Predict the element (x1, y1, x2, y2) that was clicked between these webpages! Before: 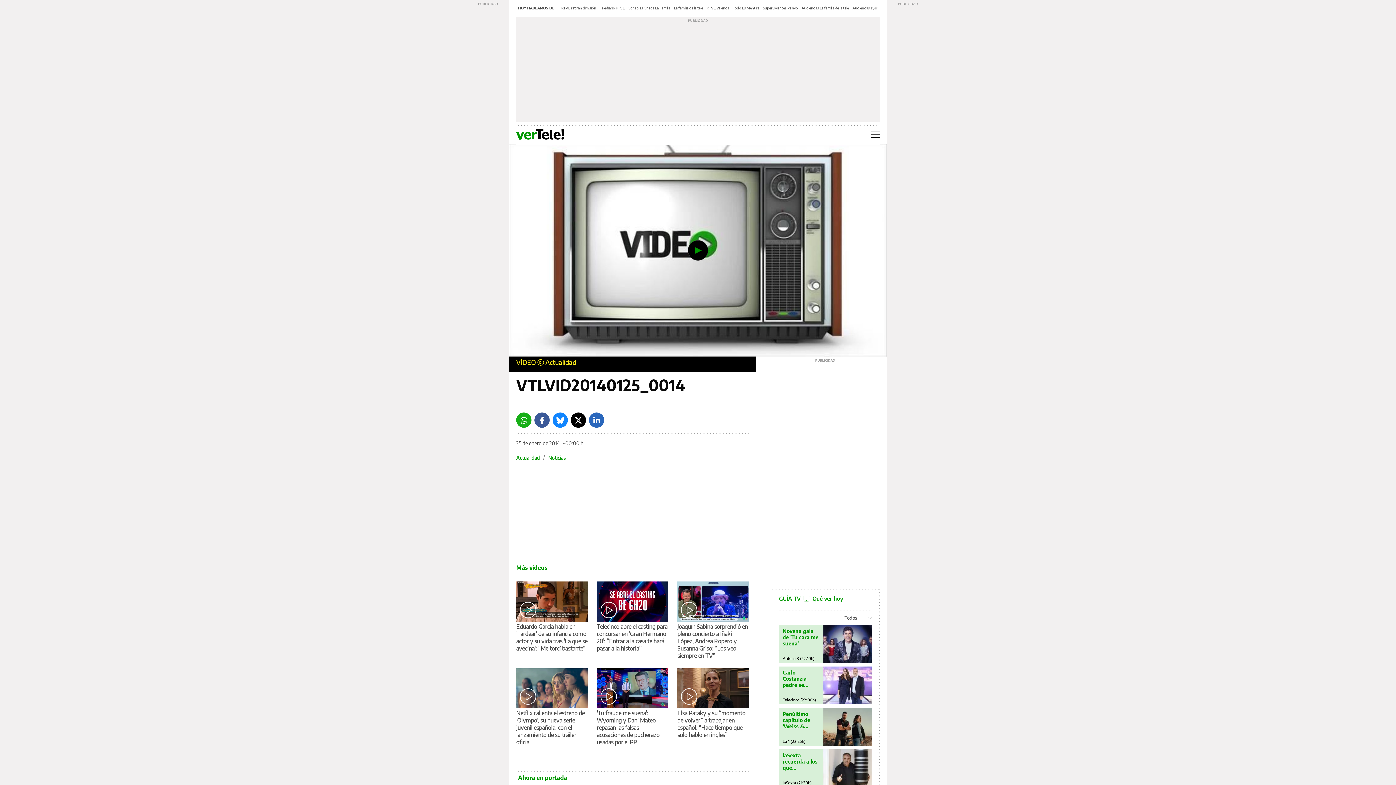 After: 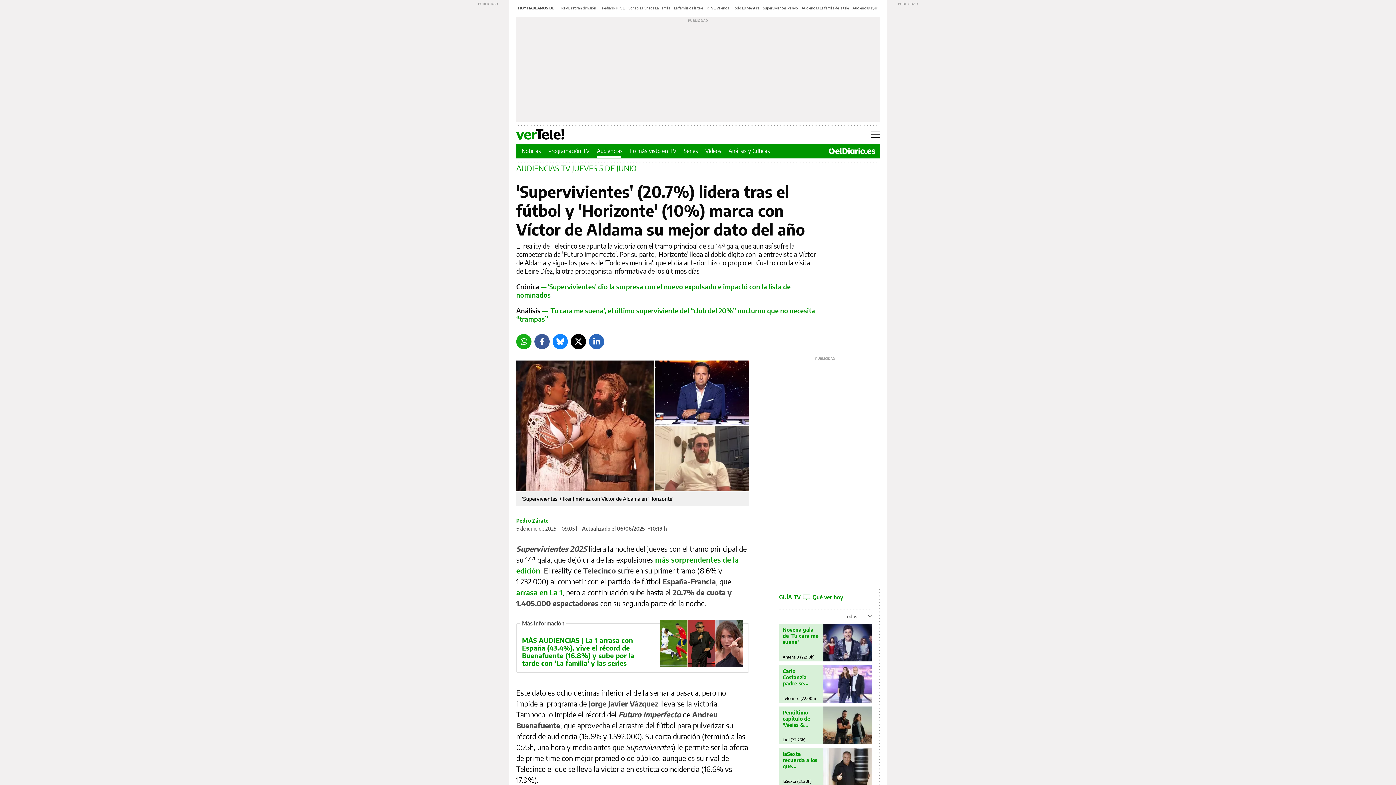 Action: bbox: (852, 5, 877, 10) label: Audiencias ayer